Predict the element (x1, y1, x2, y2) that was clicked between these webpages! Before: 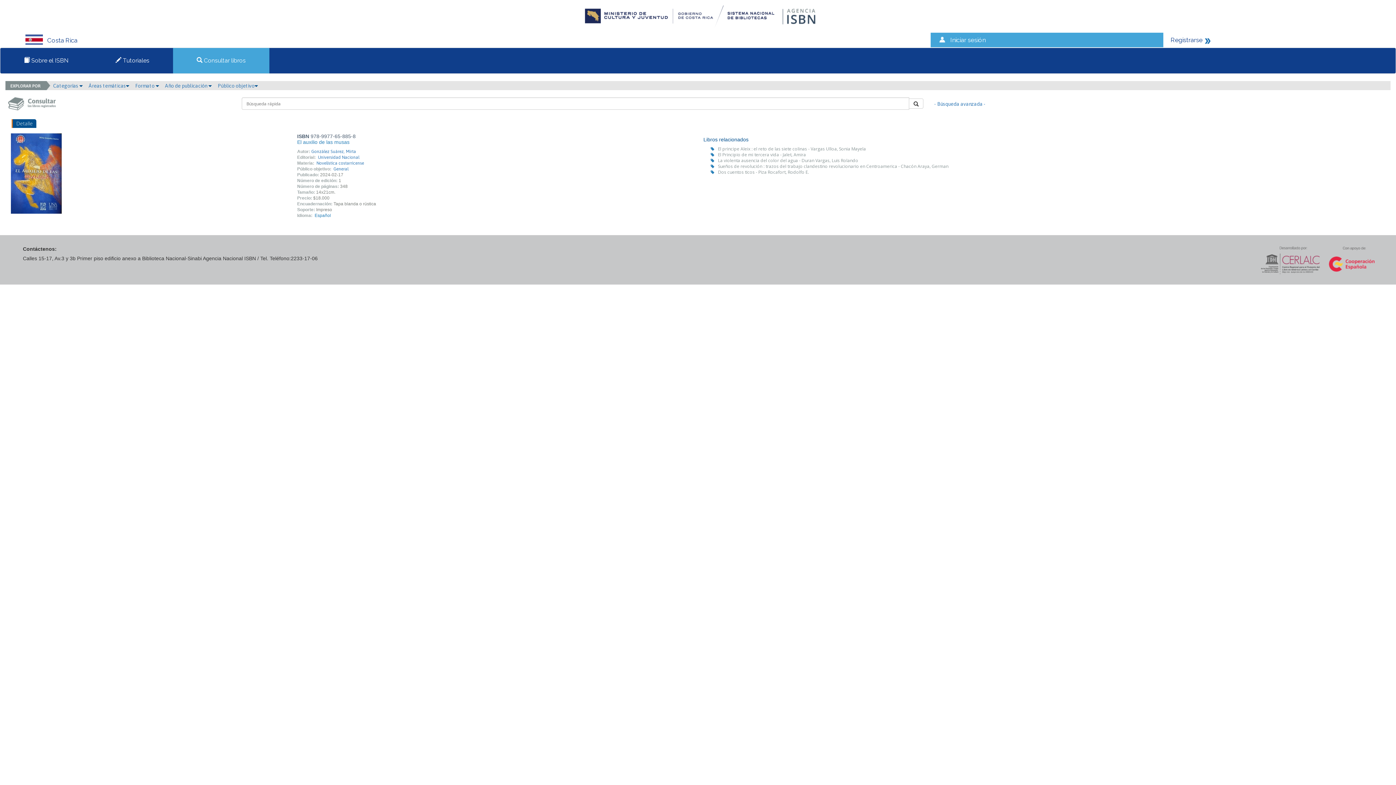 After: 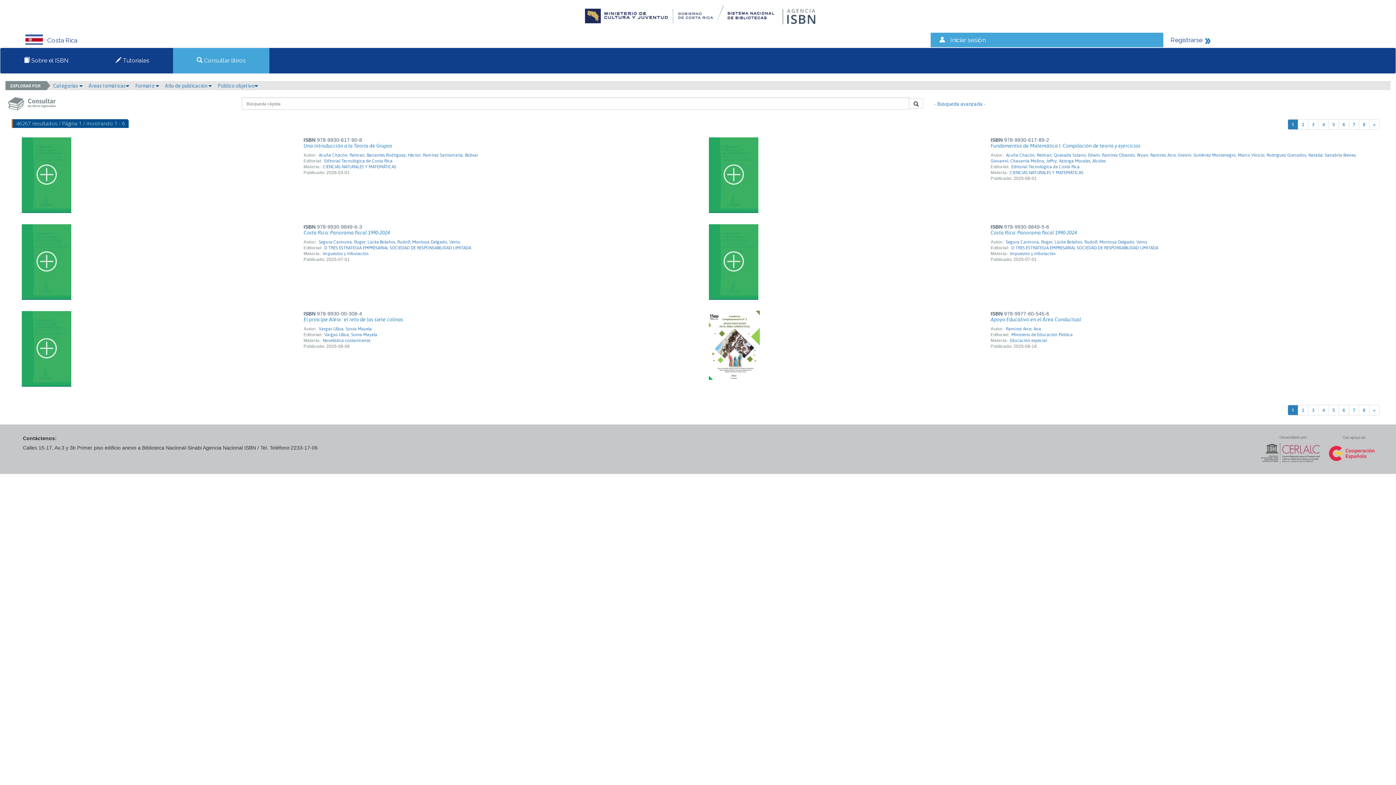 Action: bbox: (909, 98, 923, 108)